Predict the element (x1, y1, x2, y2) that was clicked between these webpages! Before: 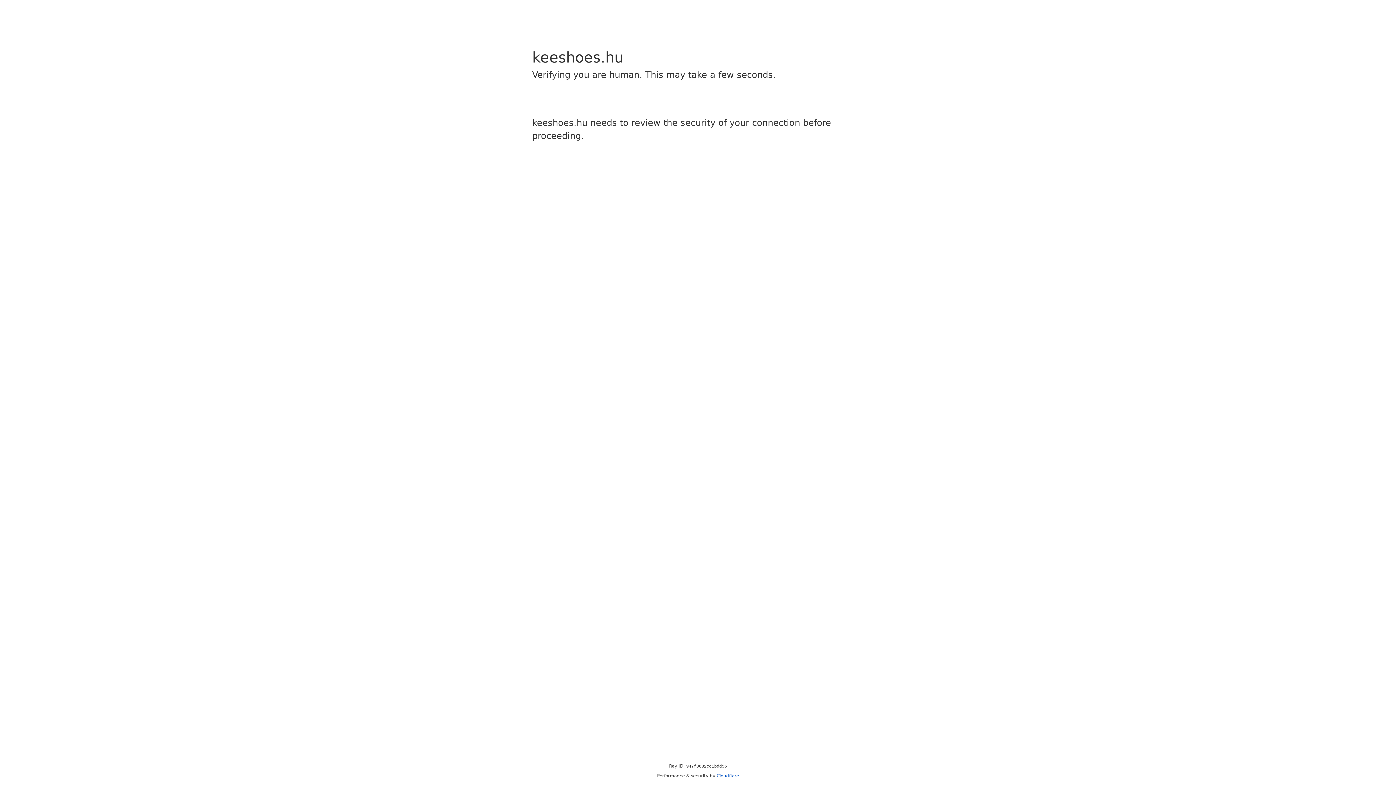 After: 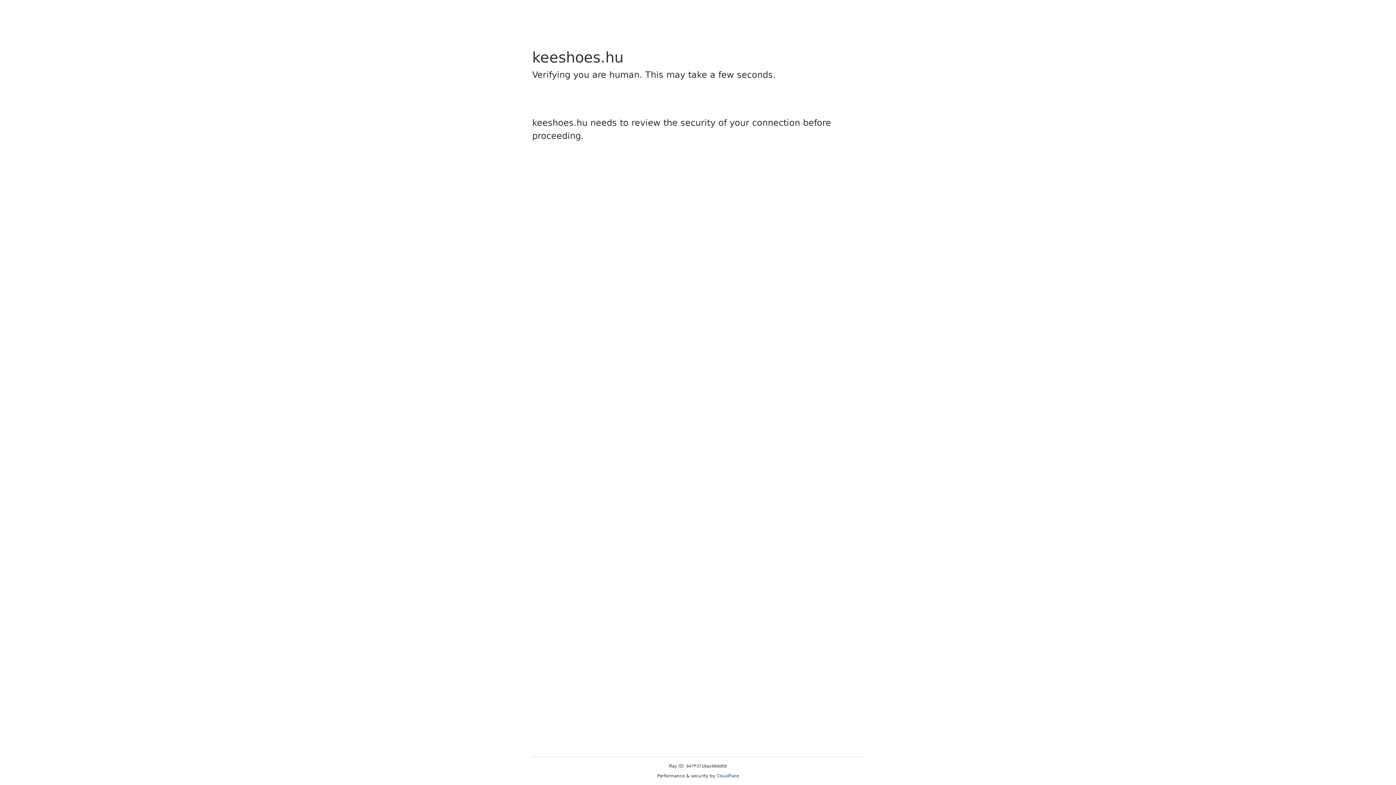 Action: bbox: (716, 773, 739, 778) label: Cloudflare